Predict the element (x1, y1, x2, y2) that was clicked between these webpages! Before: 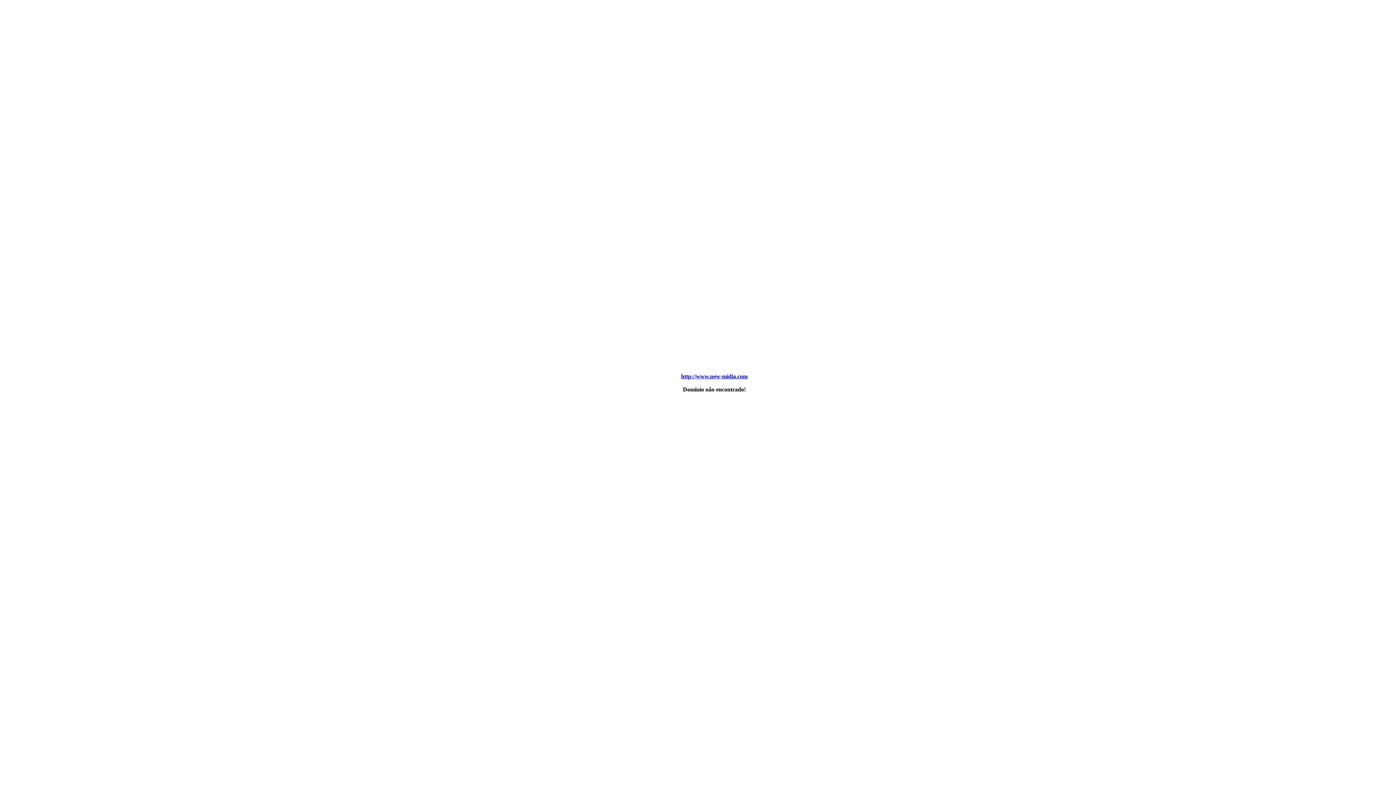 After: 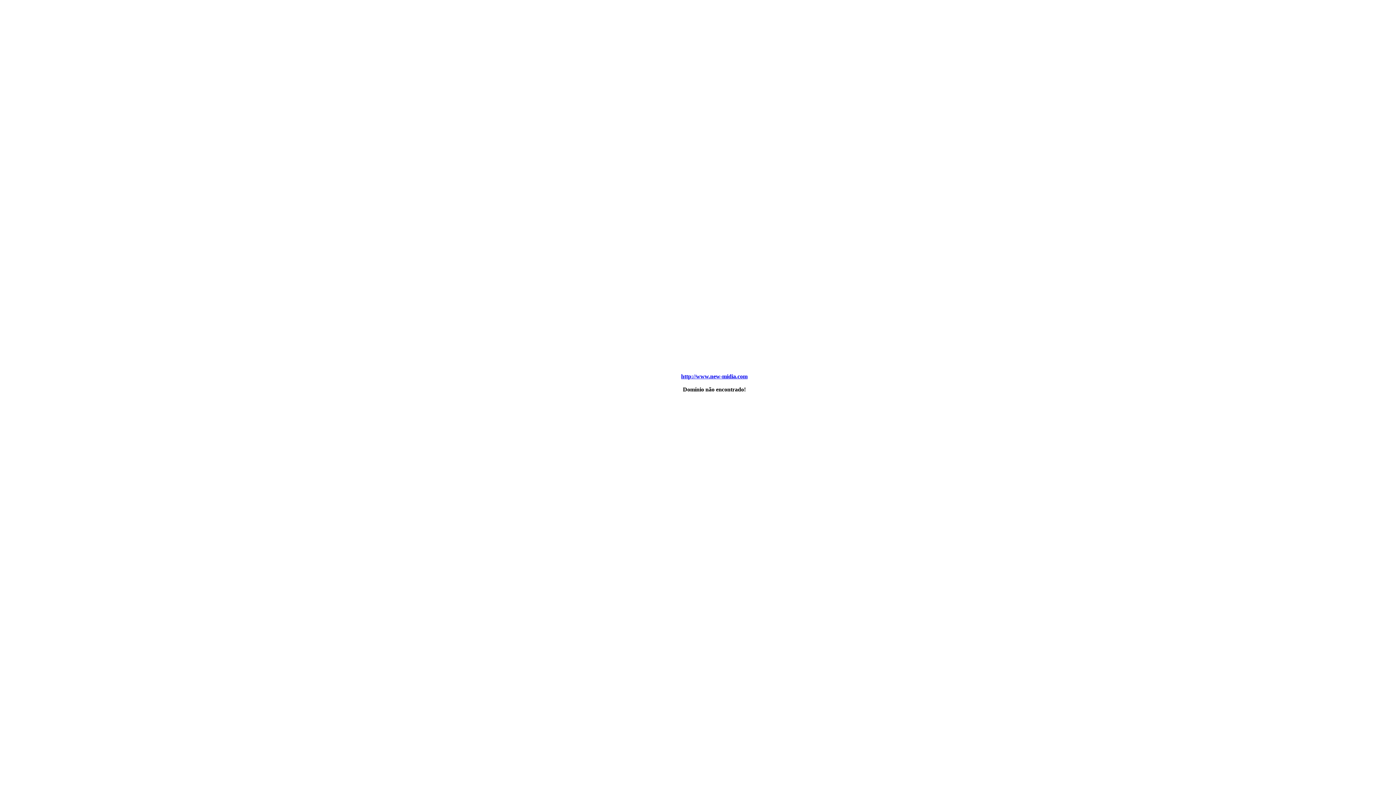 Action: bbox: (681, 373, 747, 379) label: http://www.new-midia.com